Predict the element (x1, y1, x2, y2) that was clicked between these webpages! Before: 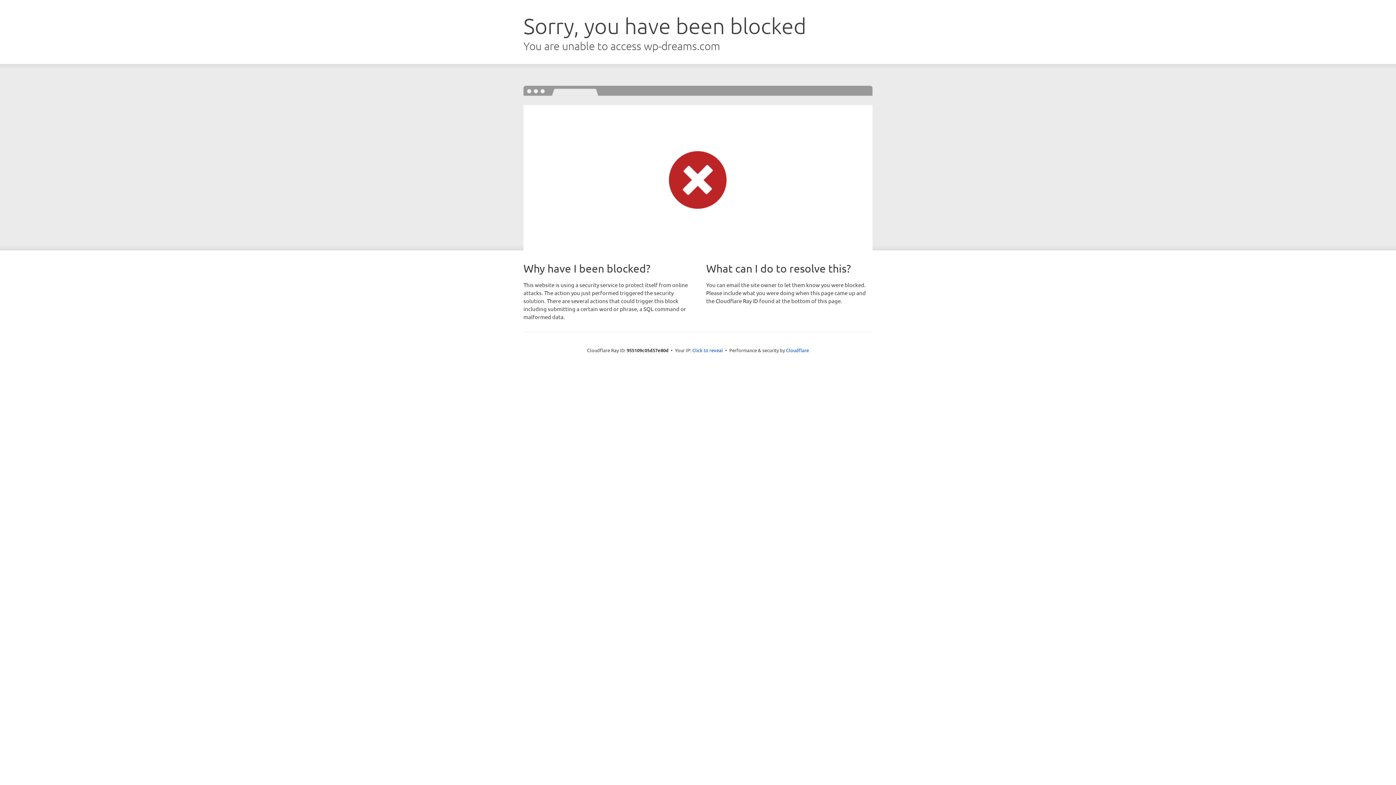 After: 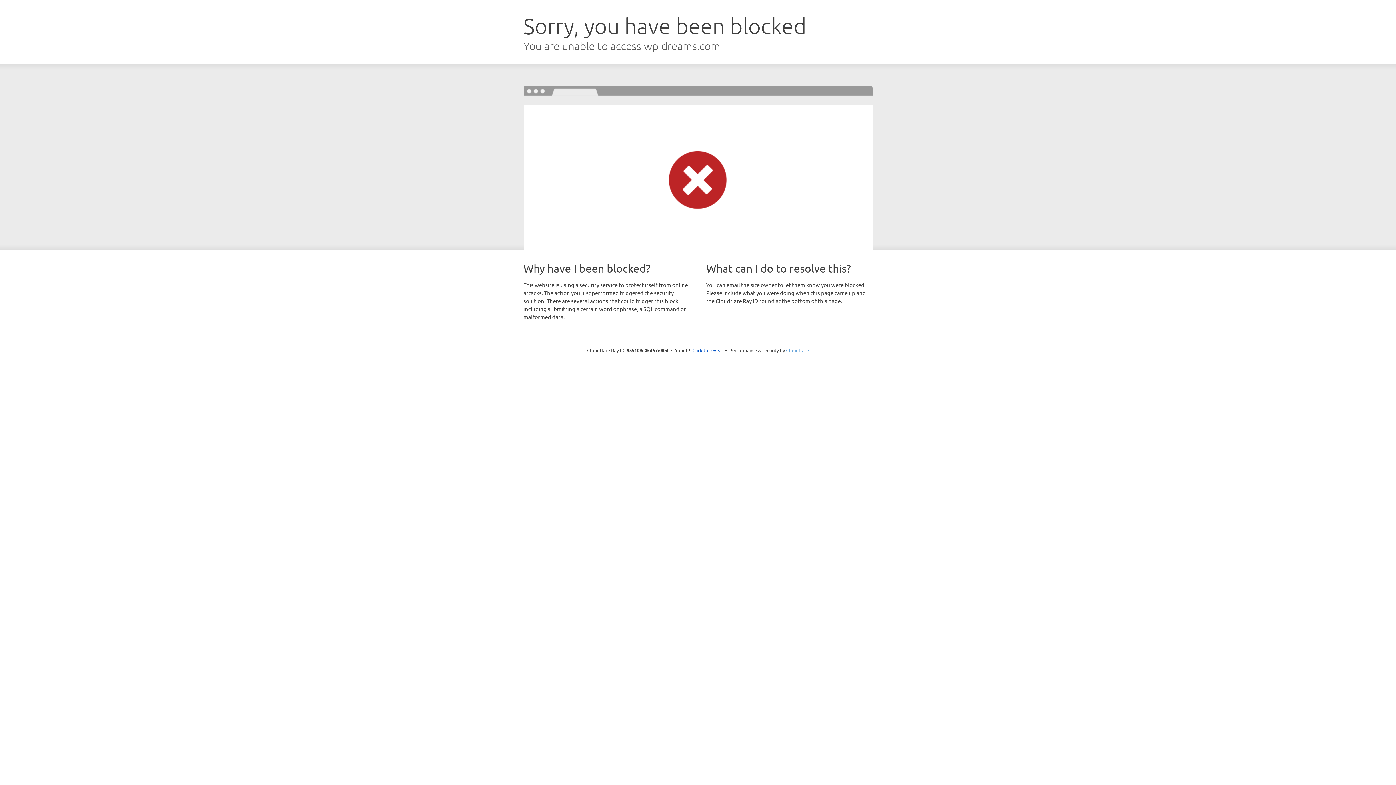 Action: bbox: (786, 347, 809, 353) label: Cloudflare